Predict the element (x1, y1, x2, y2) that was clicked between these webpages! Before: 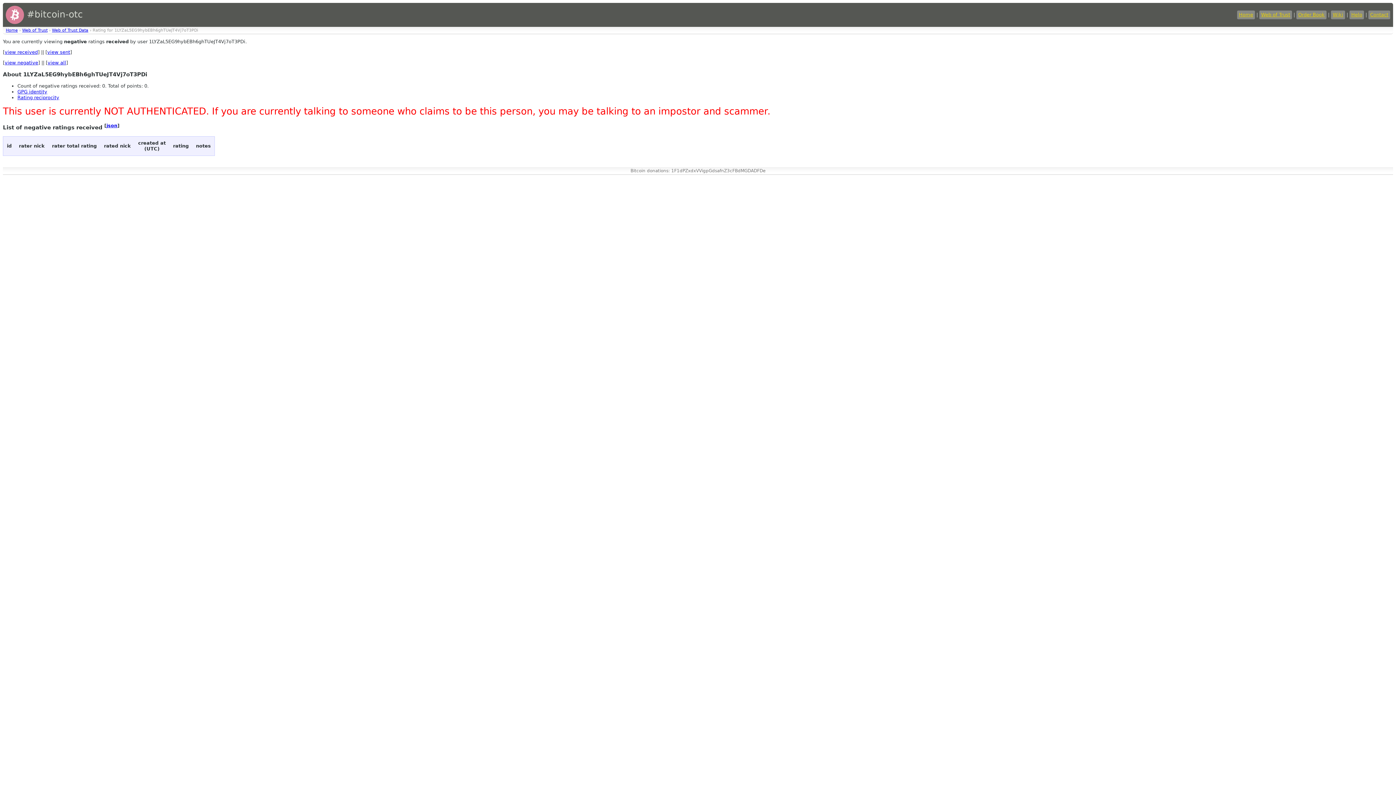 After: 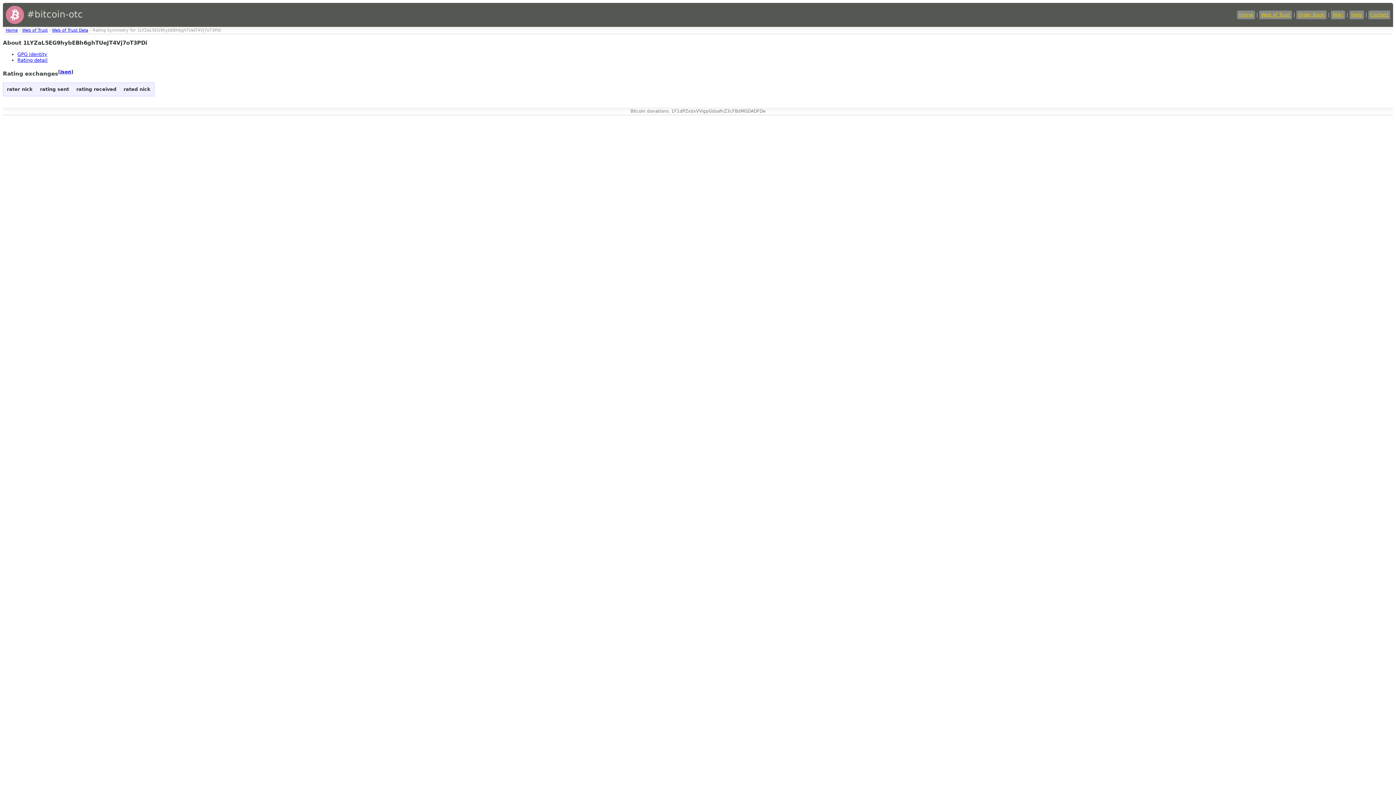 Action: label: Rating reciprocity bbox: (17, 95, 59, 100)